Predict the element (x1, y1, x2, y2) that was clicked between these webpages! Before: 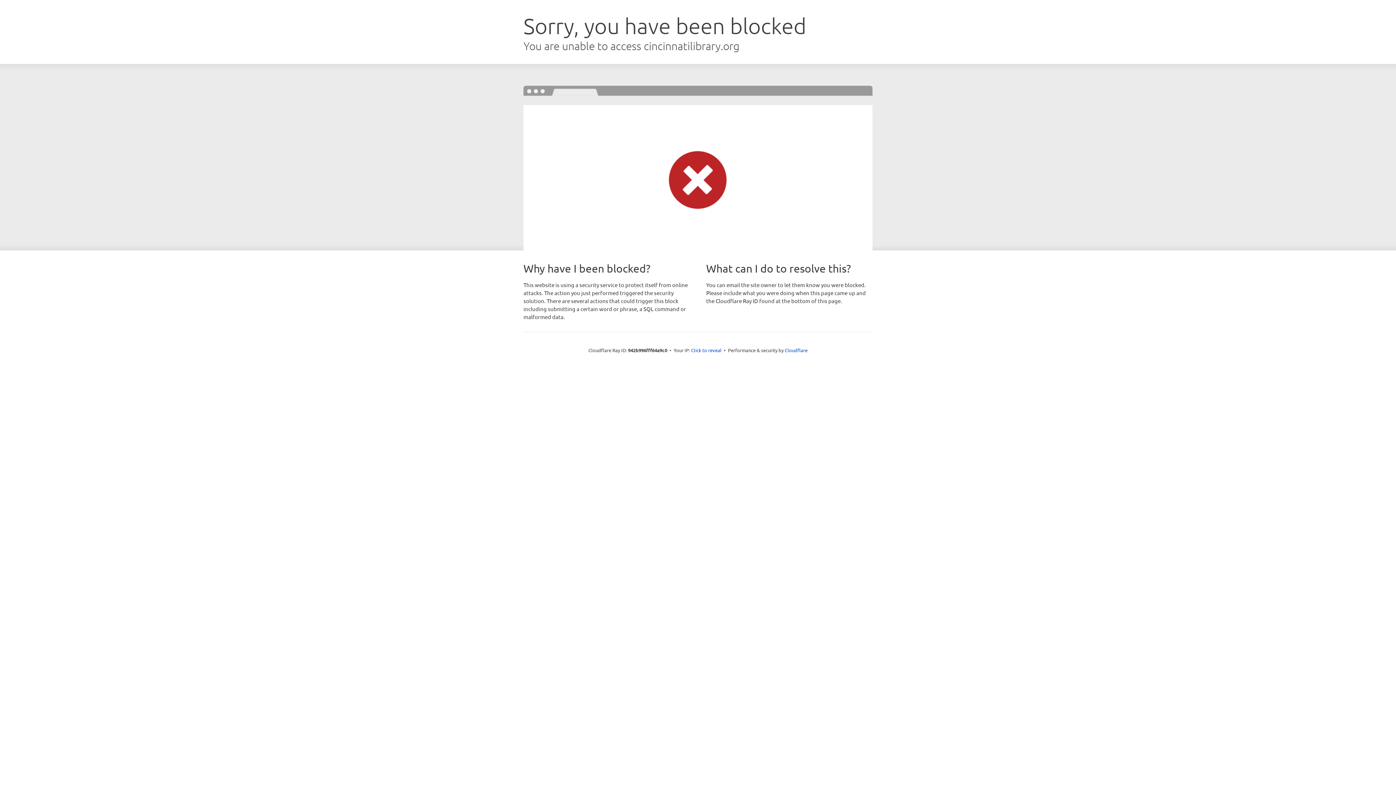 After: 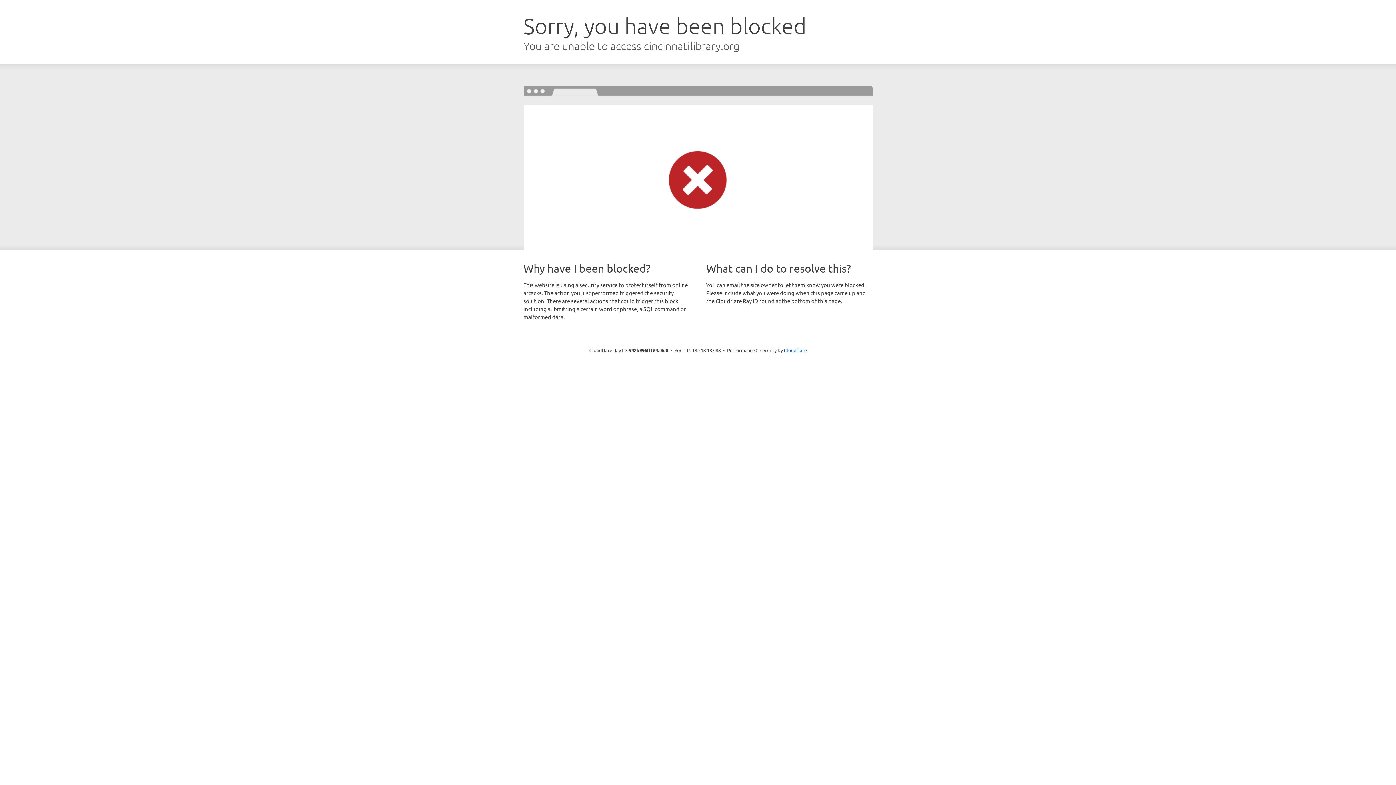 Action: label: Click to reveal bbox: (691, 346, 721, 353)